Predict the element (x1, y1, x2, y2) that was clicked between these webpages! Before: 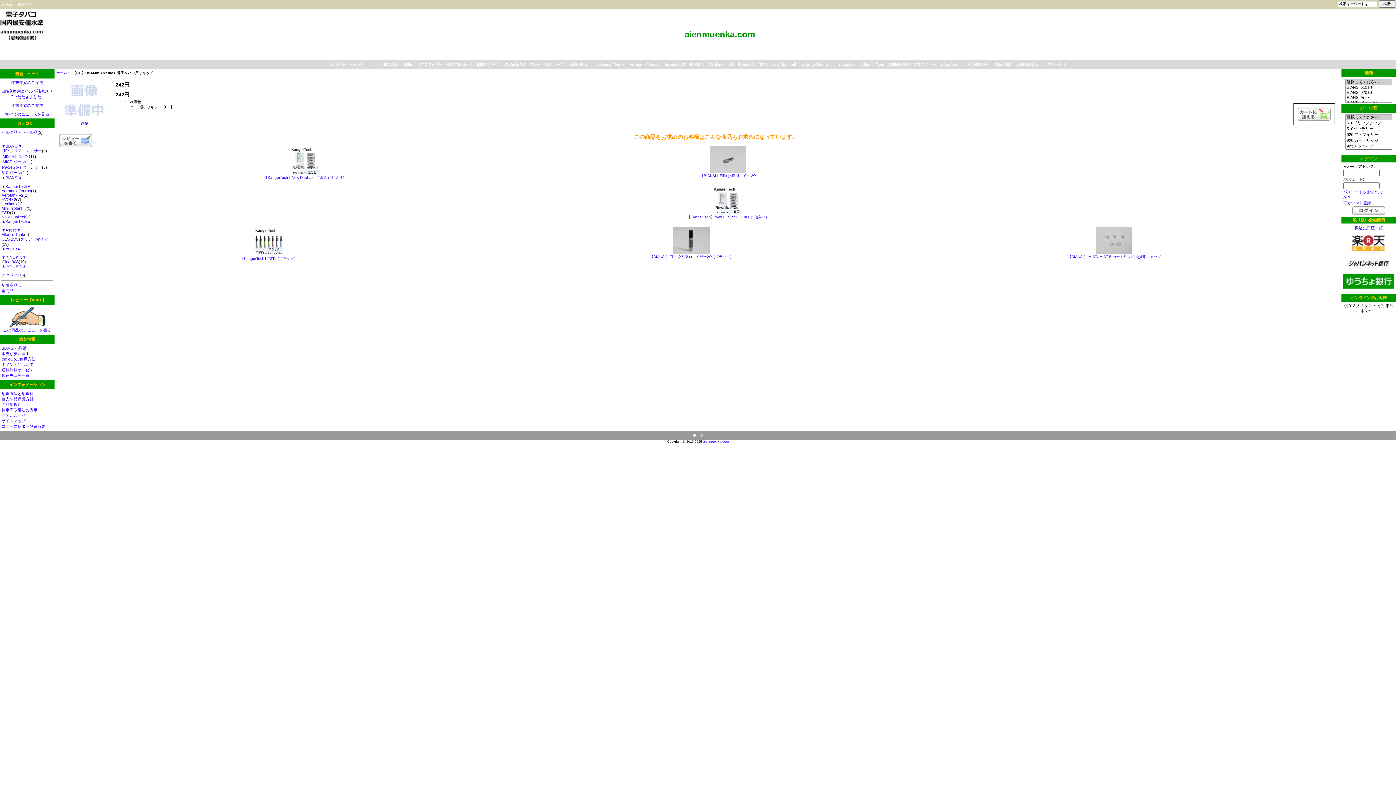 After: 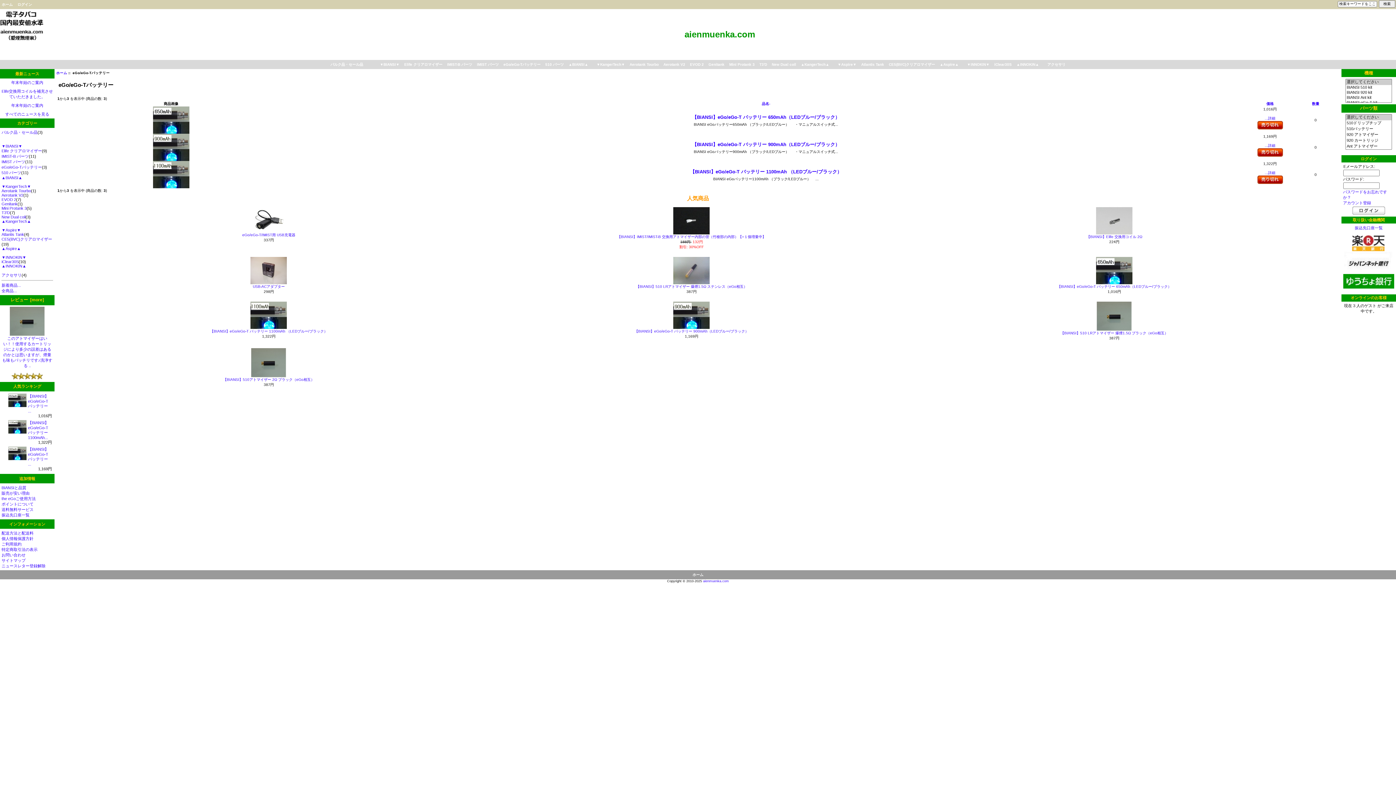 Action: label: eGo/eGo-Tバッテリー bbox: (1, 164, 41, 169)